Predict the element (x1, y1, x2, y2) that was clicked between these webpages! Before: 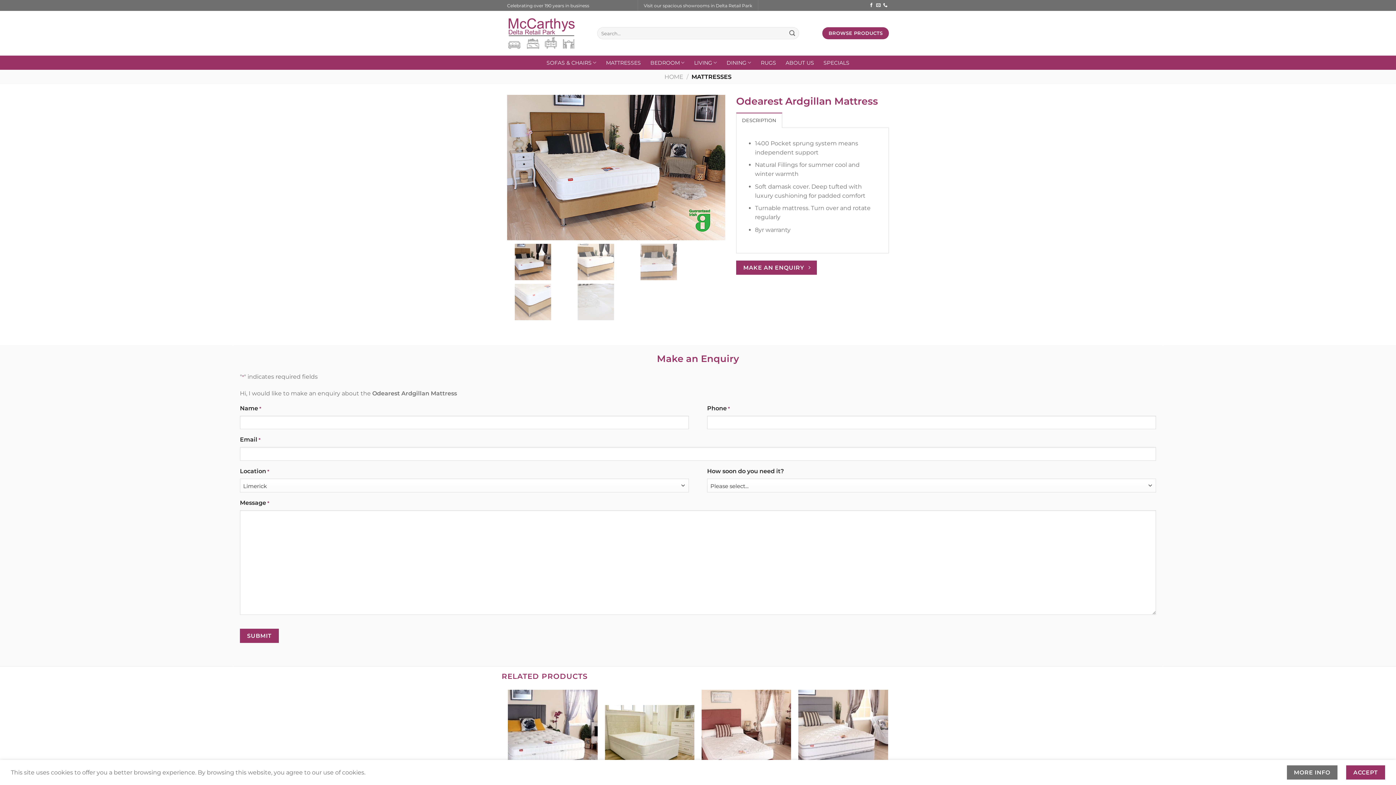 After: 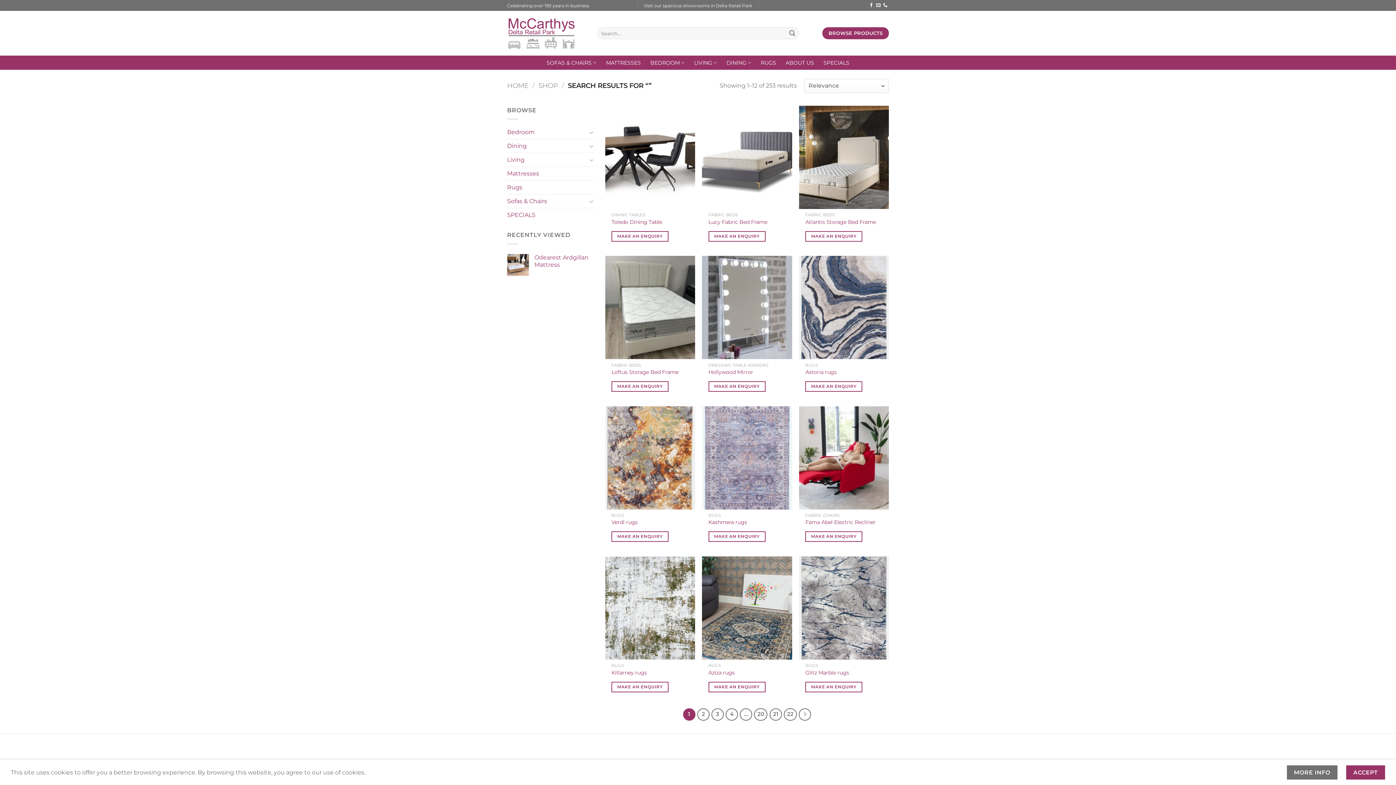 Action: label: Submit bbox: (786, 27, 798, 39)